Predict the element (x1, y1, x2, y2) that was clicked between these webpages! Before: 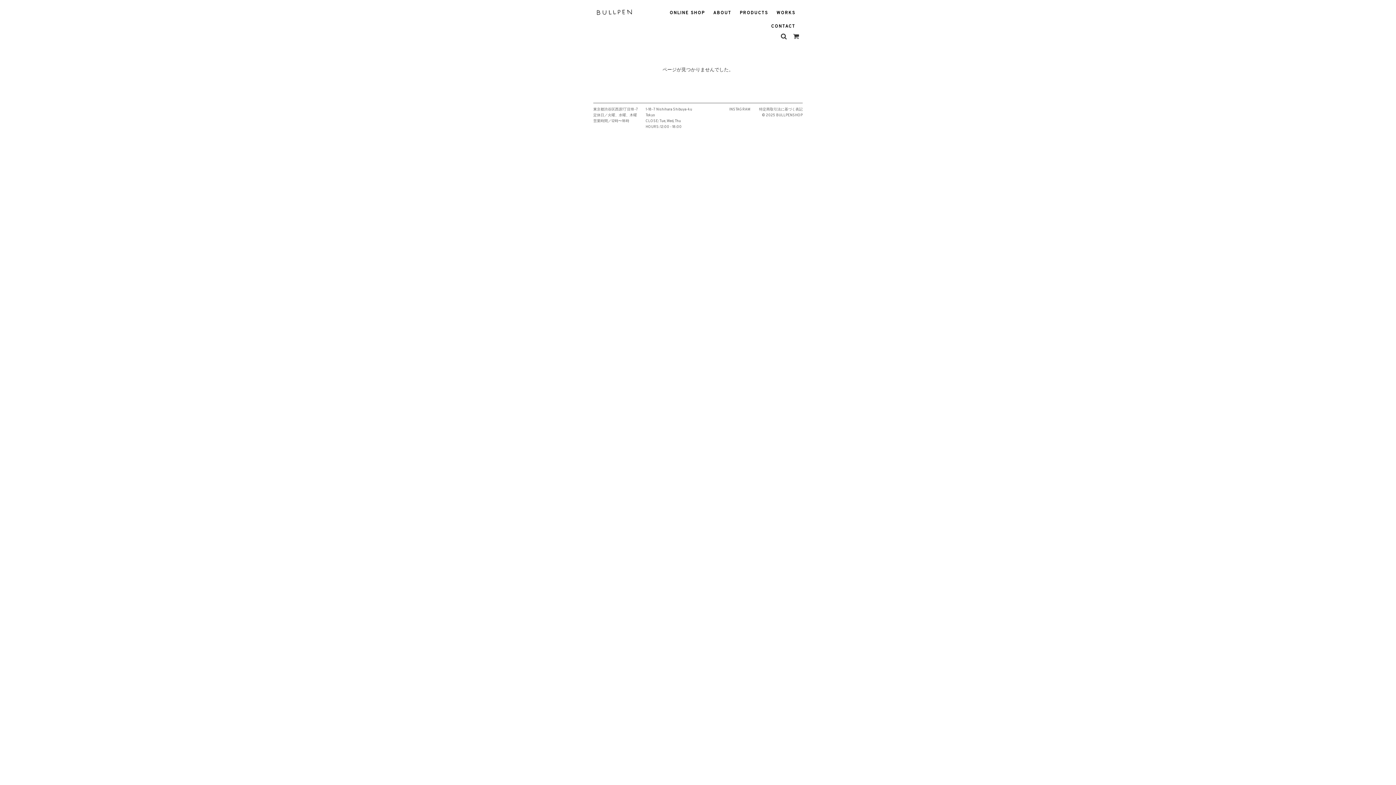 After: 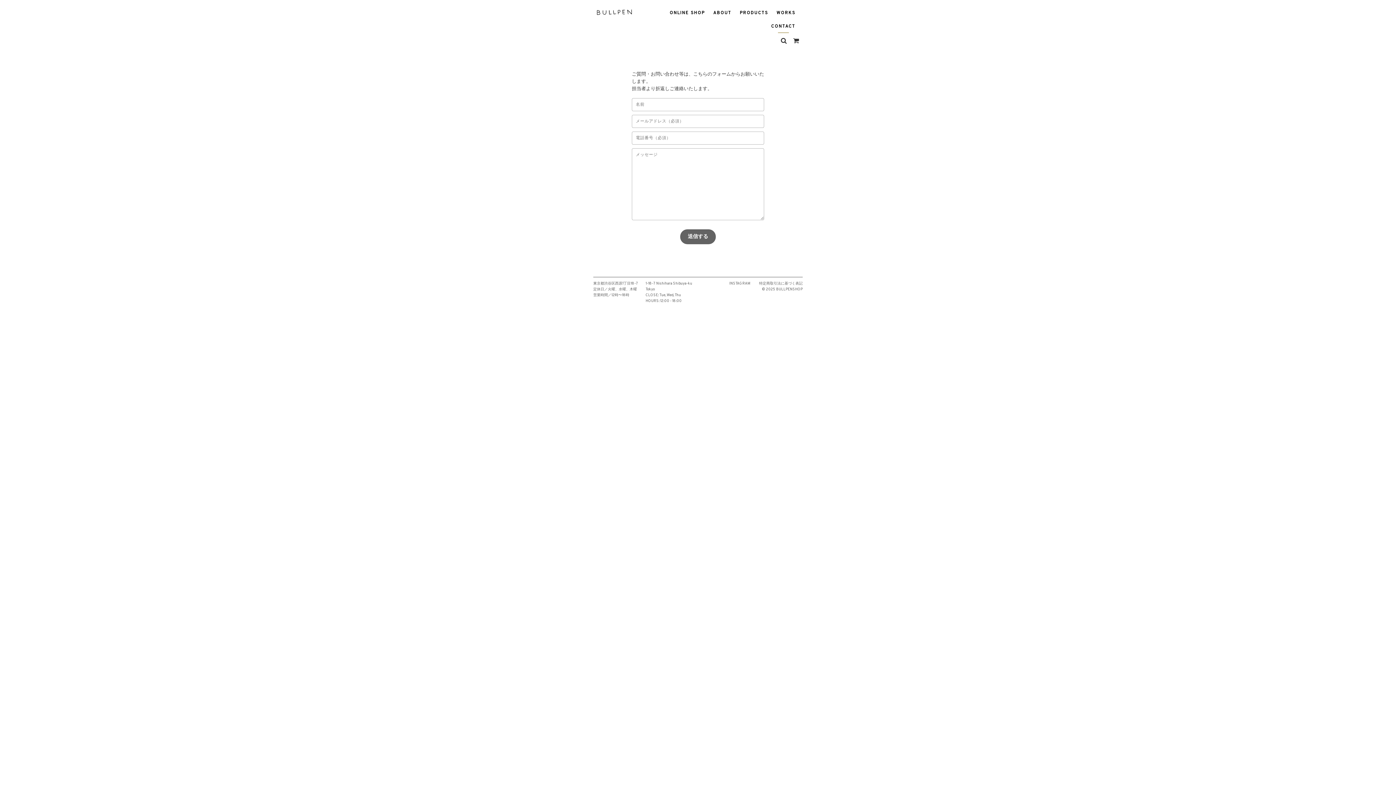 Action: bbox: (771, 24, 795, 32) label: CONTACT